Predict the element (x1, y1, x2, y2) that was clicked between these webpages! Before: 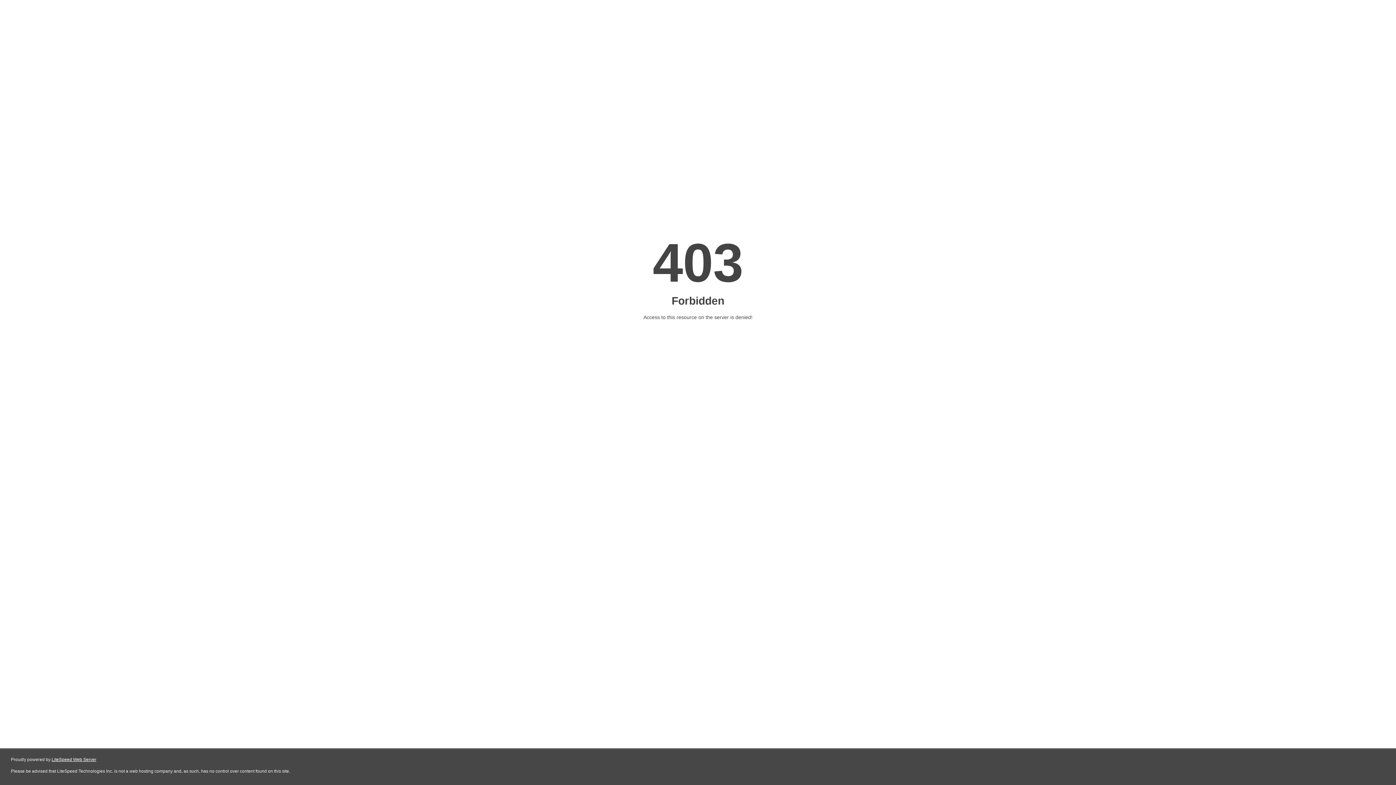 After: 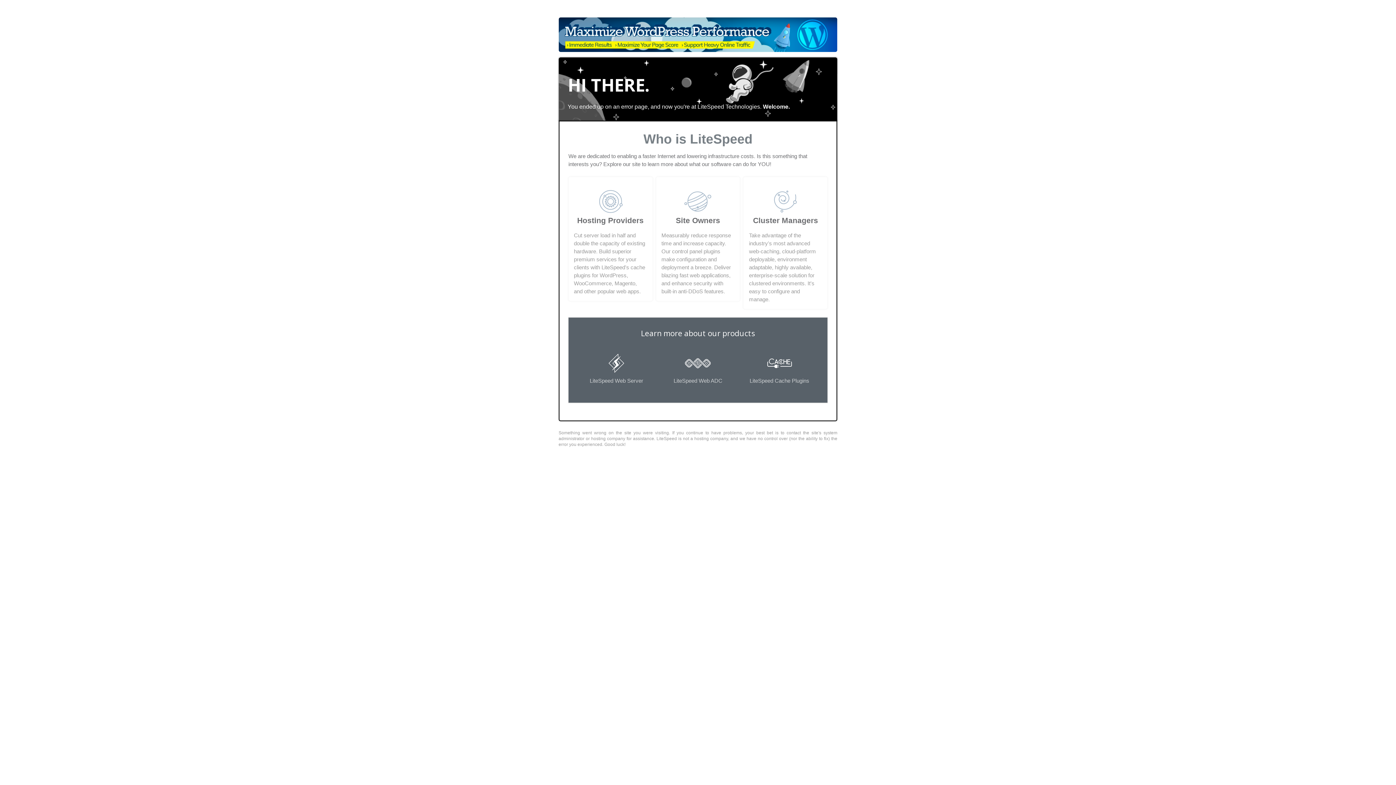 Action: bbox: (51, 757, 96, 762) label: LiteSpeed Web Server